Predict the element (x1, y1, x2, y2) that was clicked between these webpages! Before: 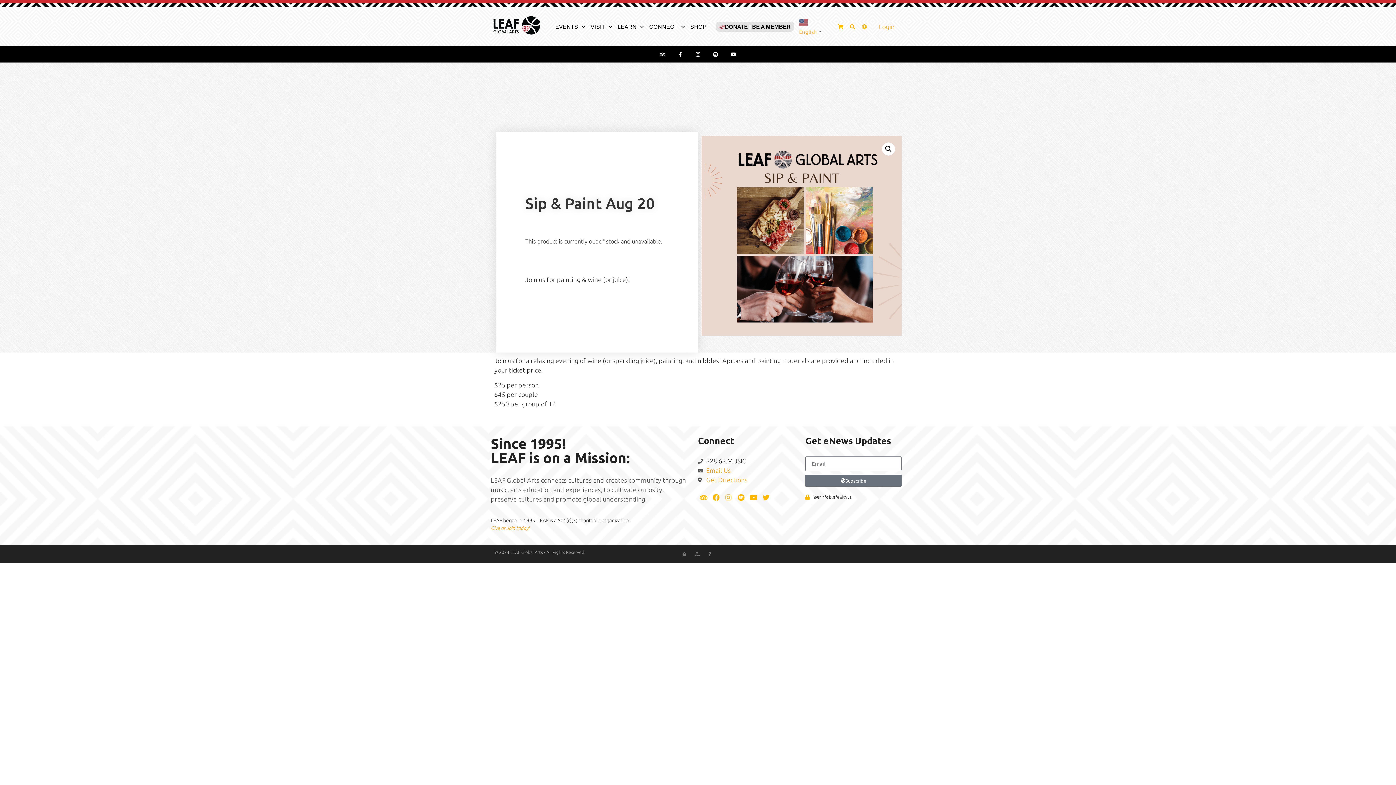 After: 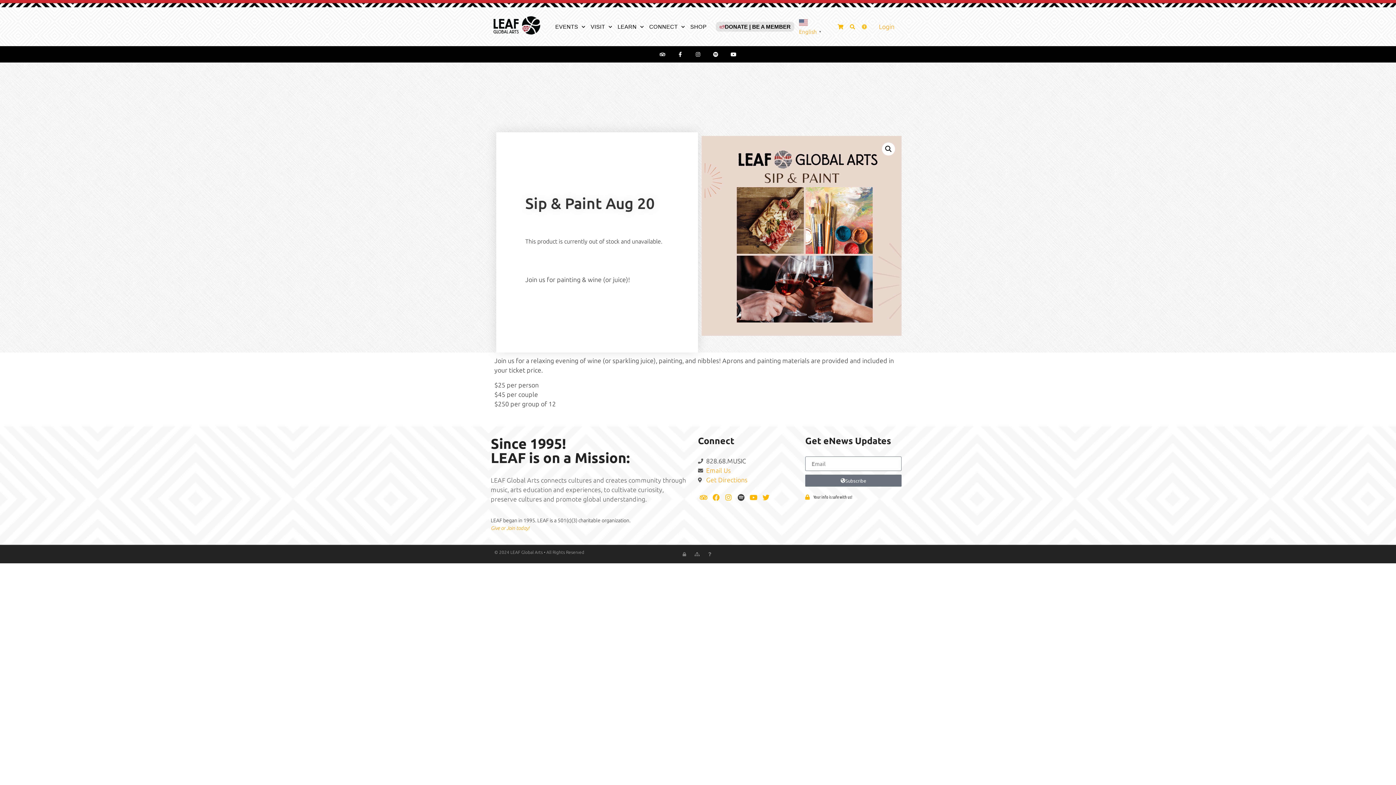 Action: label: Spotify bbox: (735, 492, 746, 503)